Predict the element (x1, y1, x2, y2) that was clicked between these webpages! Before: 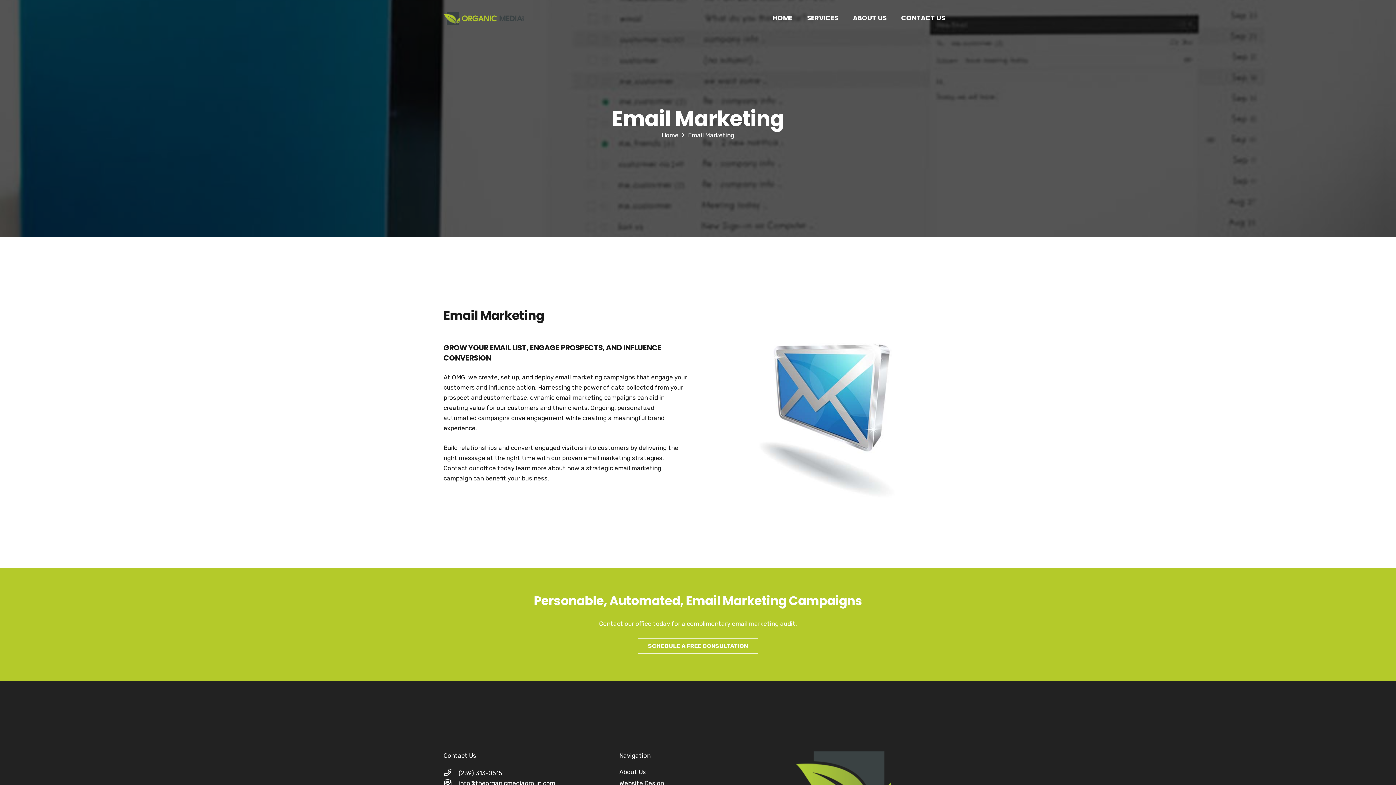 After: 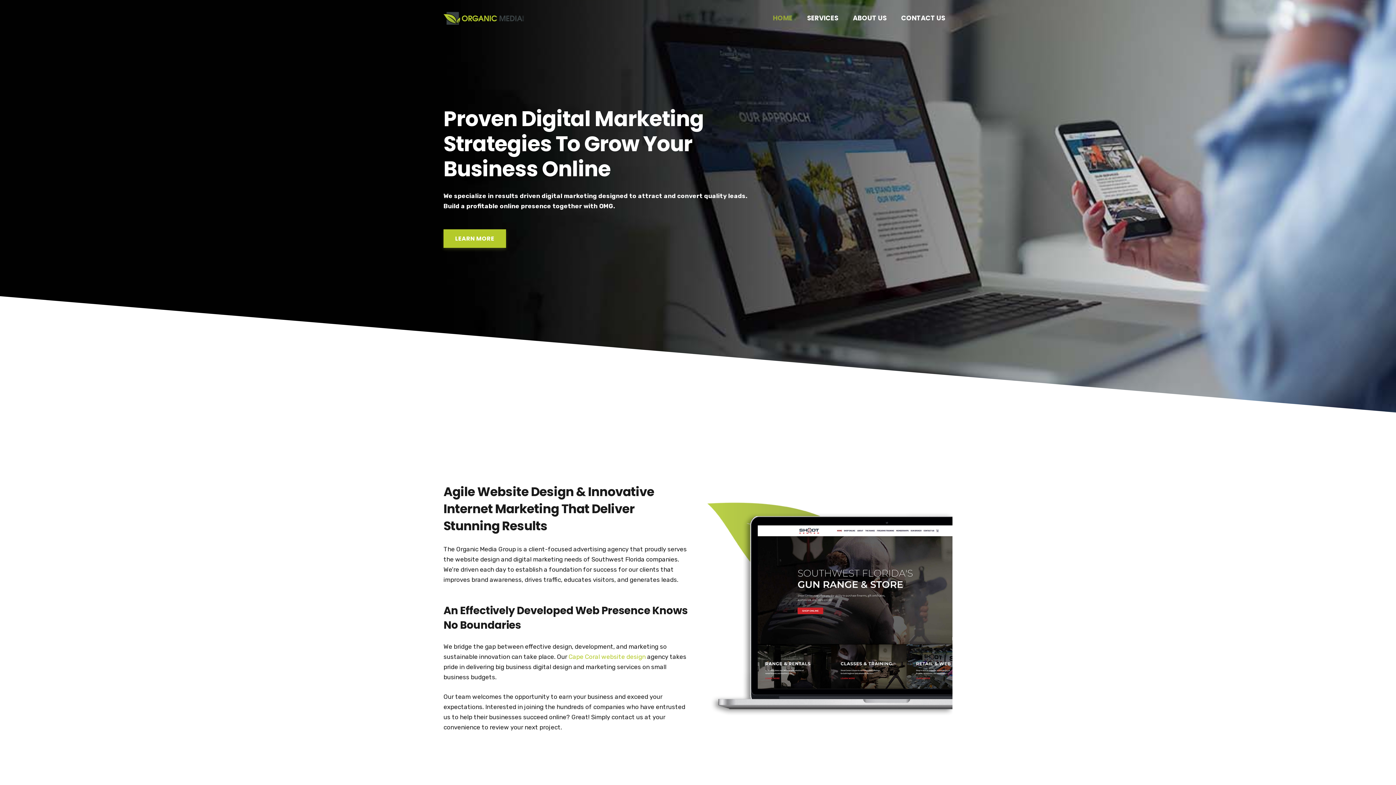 Action: label: organic-media-group-logo-large bbox: (443, 11, 524, 24)